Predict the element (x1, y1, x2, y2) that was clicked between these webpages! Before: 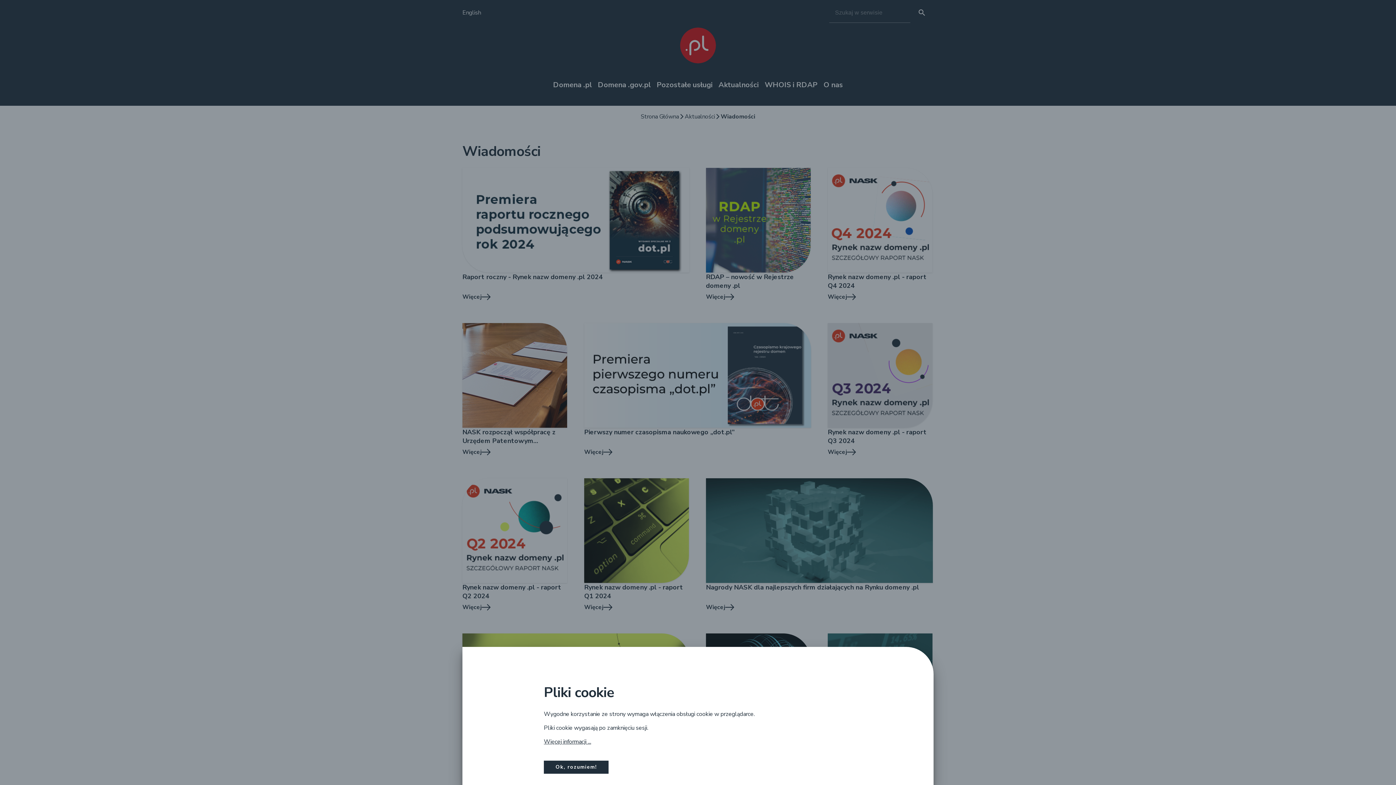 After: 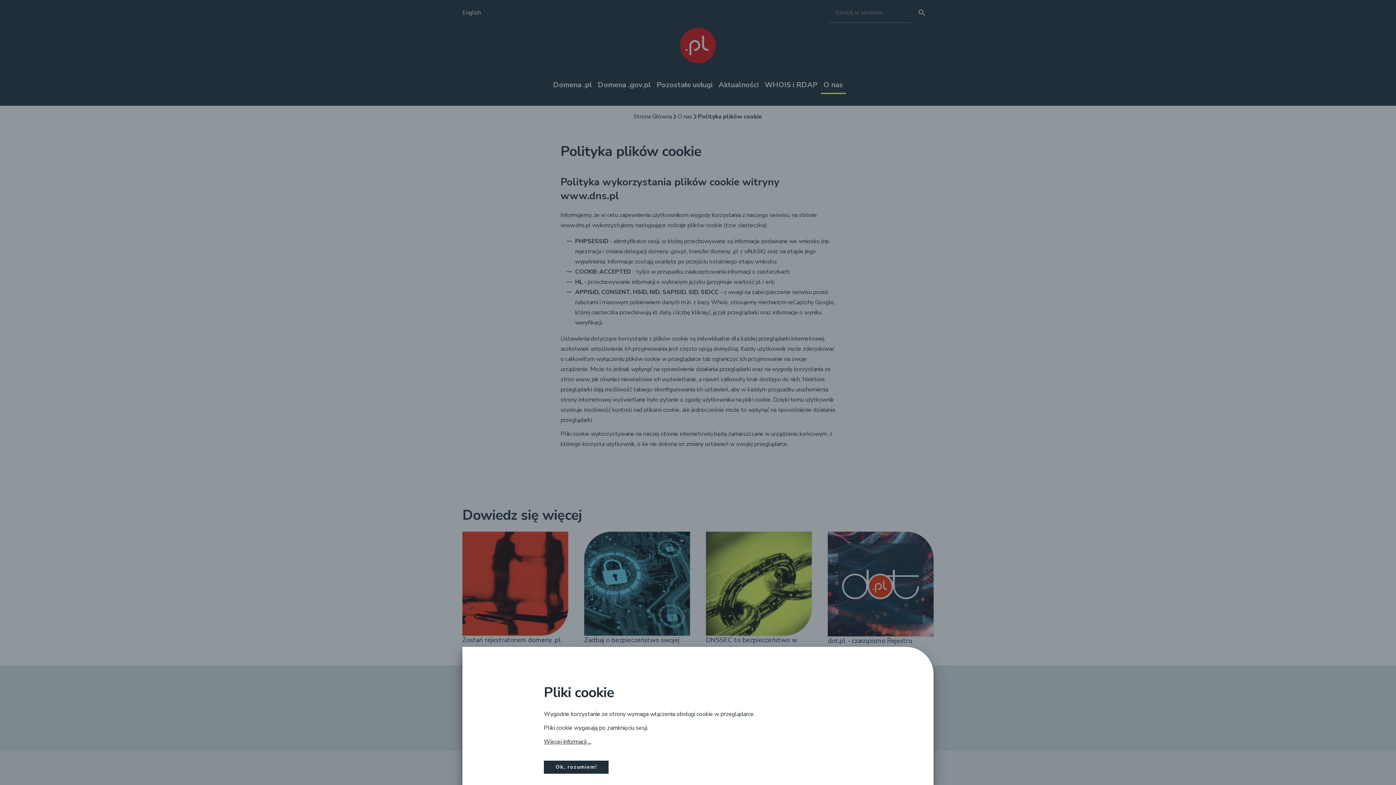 Action: label: Więcej informacji ... bbox: (544, 738, 591, 746)